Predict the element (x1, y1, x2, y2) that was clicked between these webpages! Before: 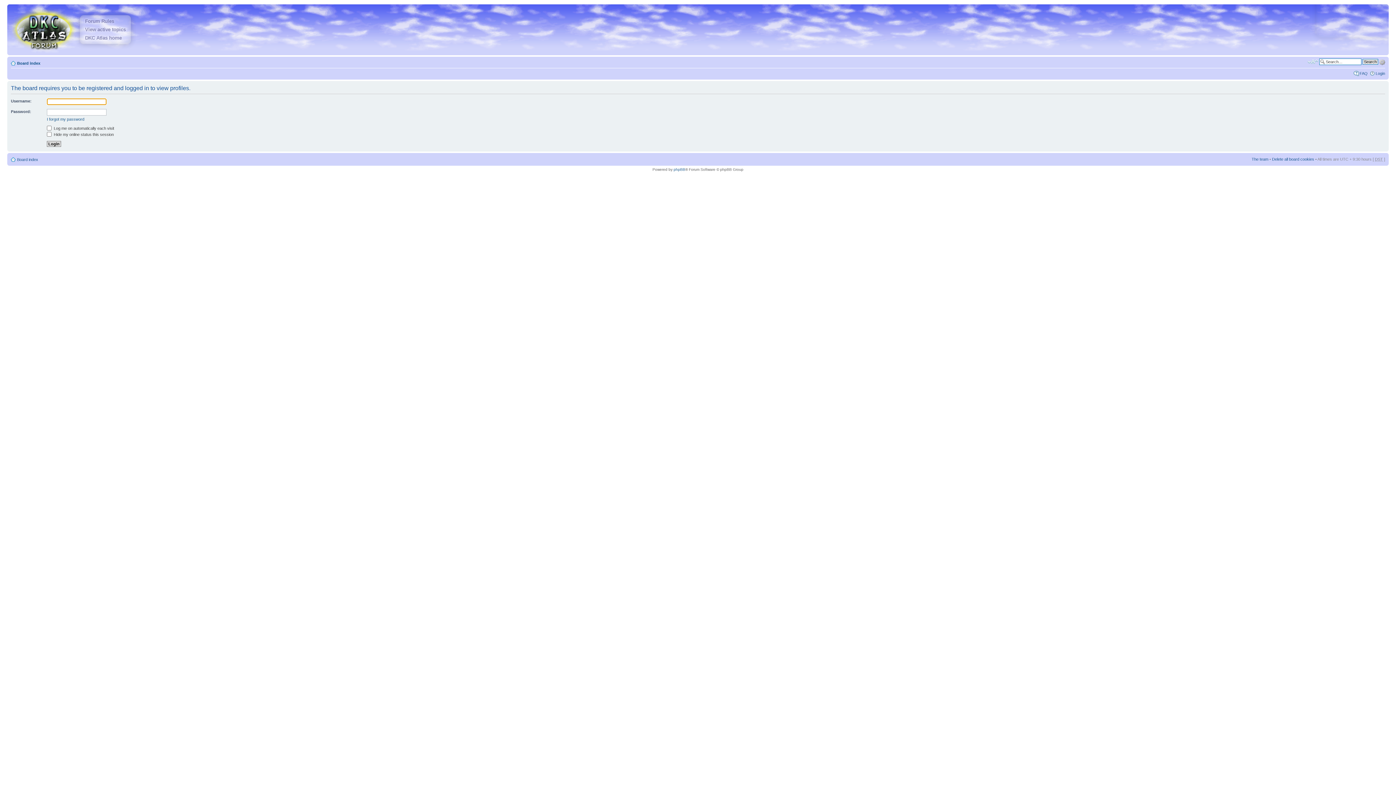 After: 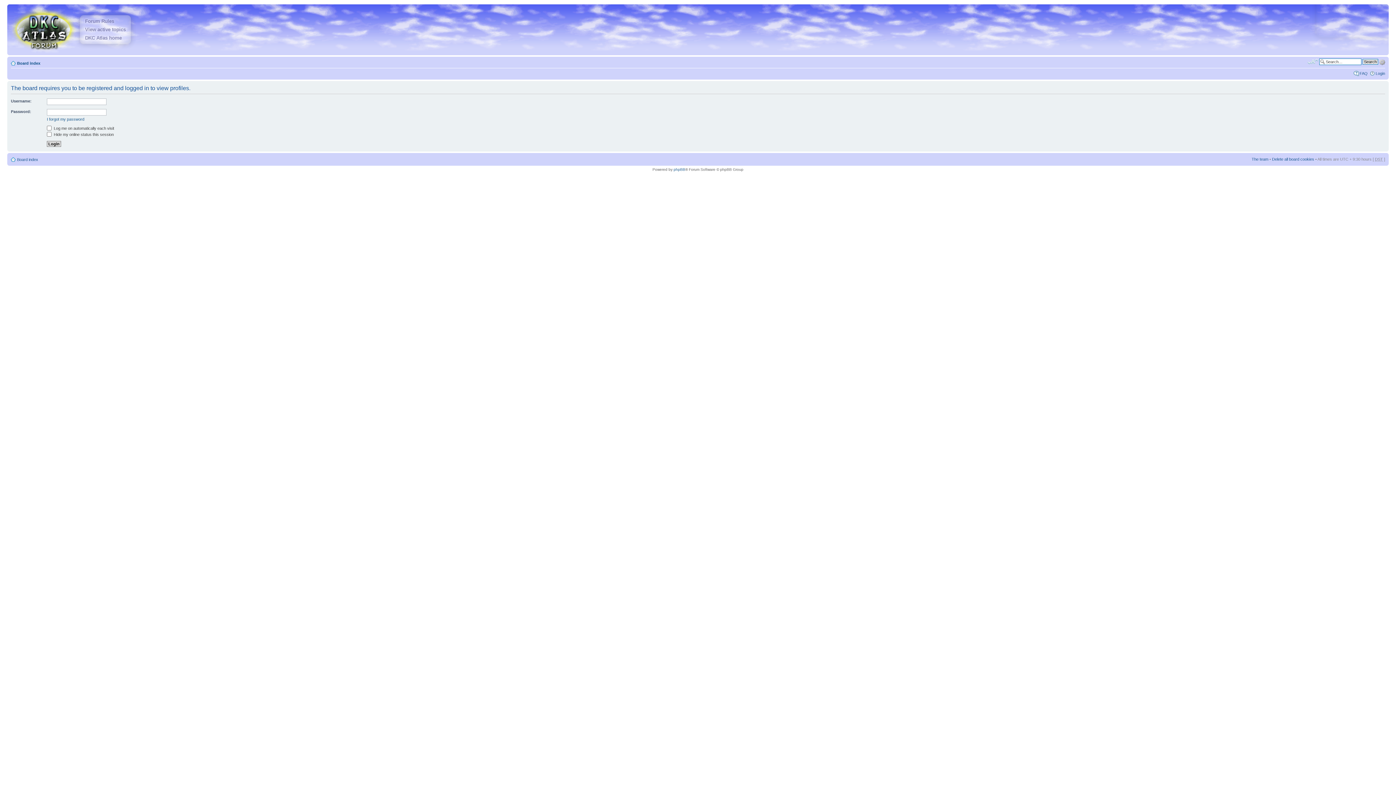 Action: label: Change font size bbox: (1308, 58, 1318, 65)